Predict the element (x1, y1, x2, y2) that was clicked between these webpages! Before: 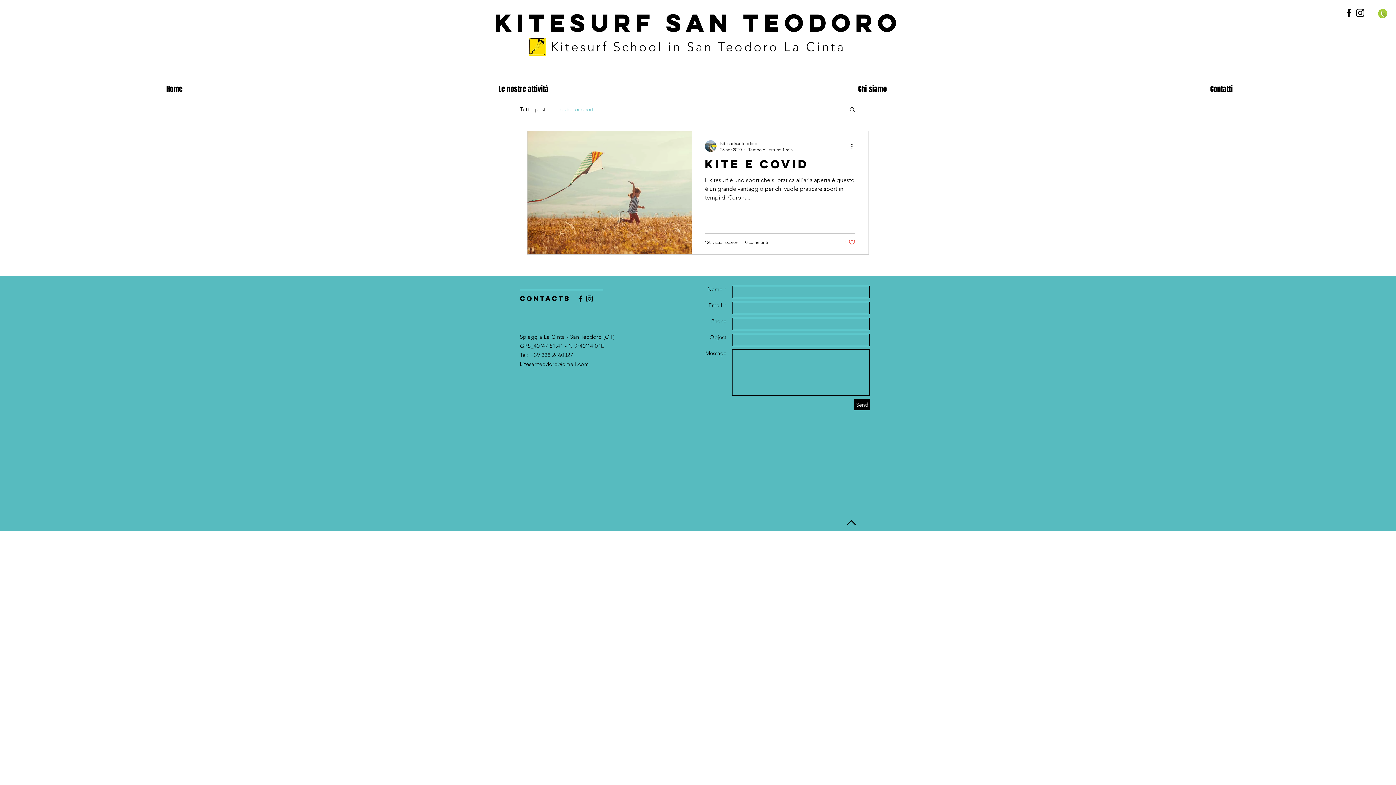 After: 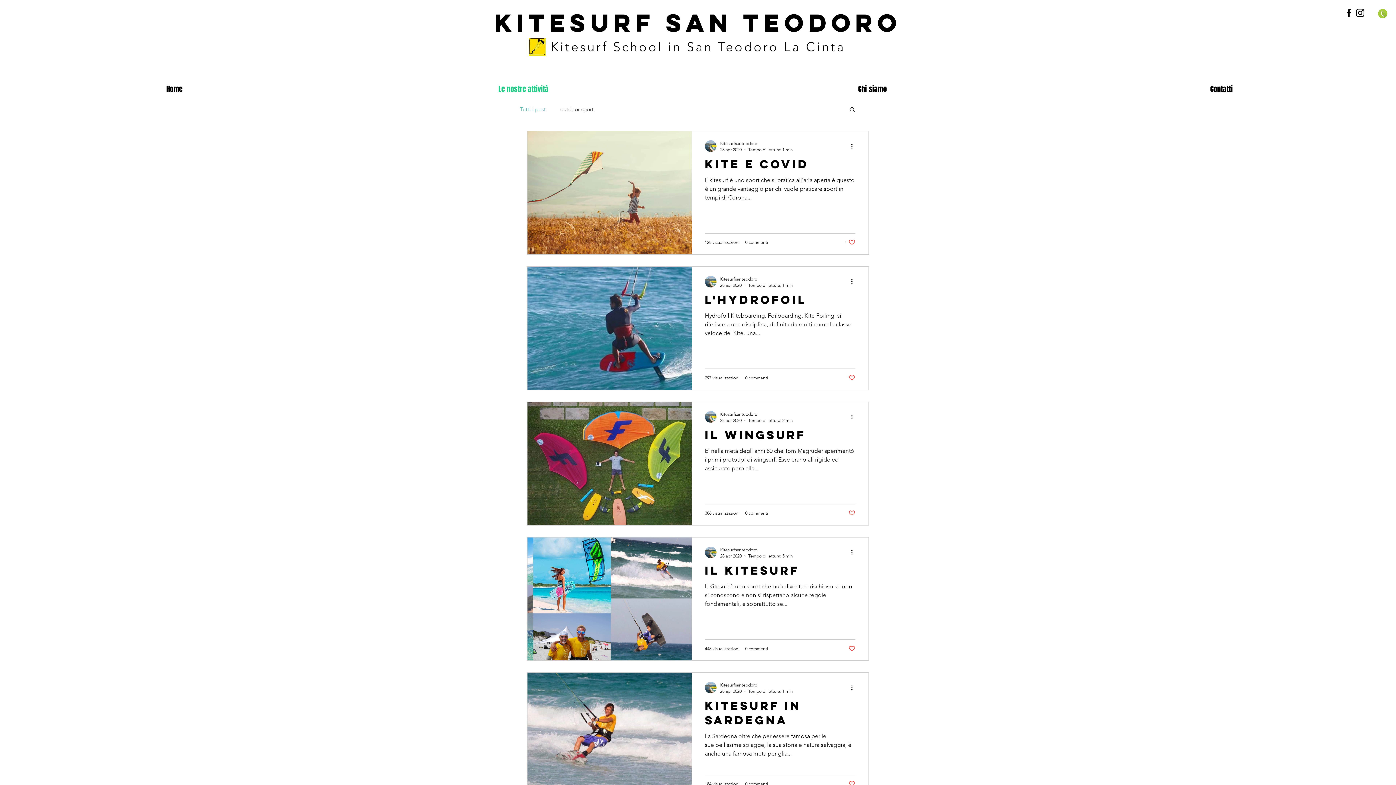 Action: label: Tutti i post bbox: (520, 105, 545, 112)